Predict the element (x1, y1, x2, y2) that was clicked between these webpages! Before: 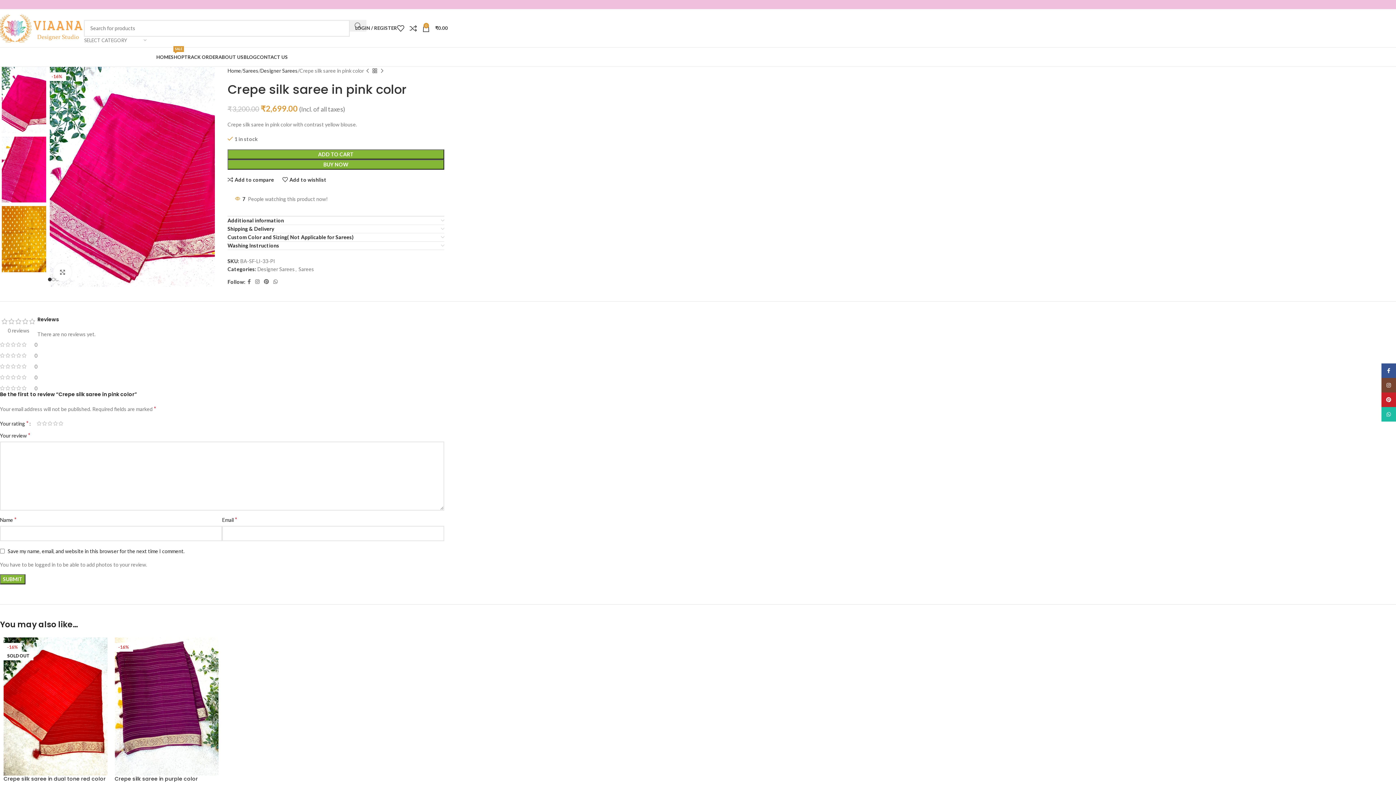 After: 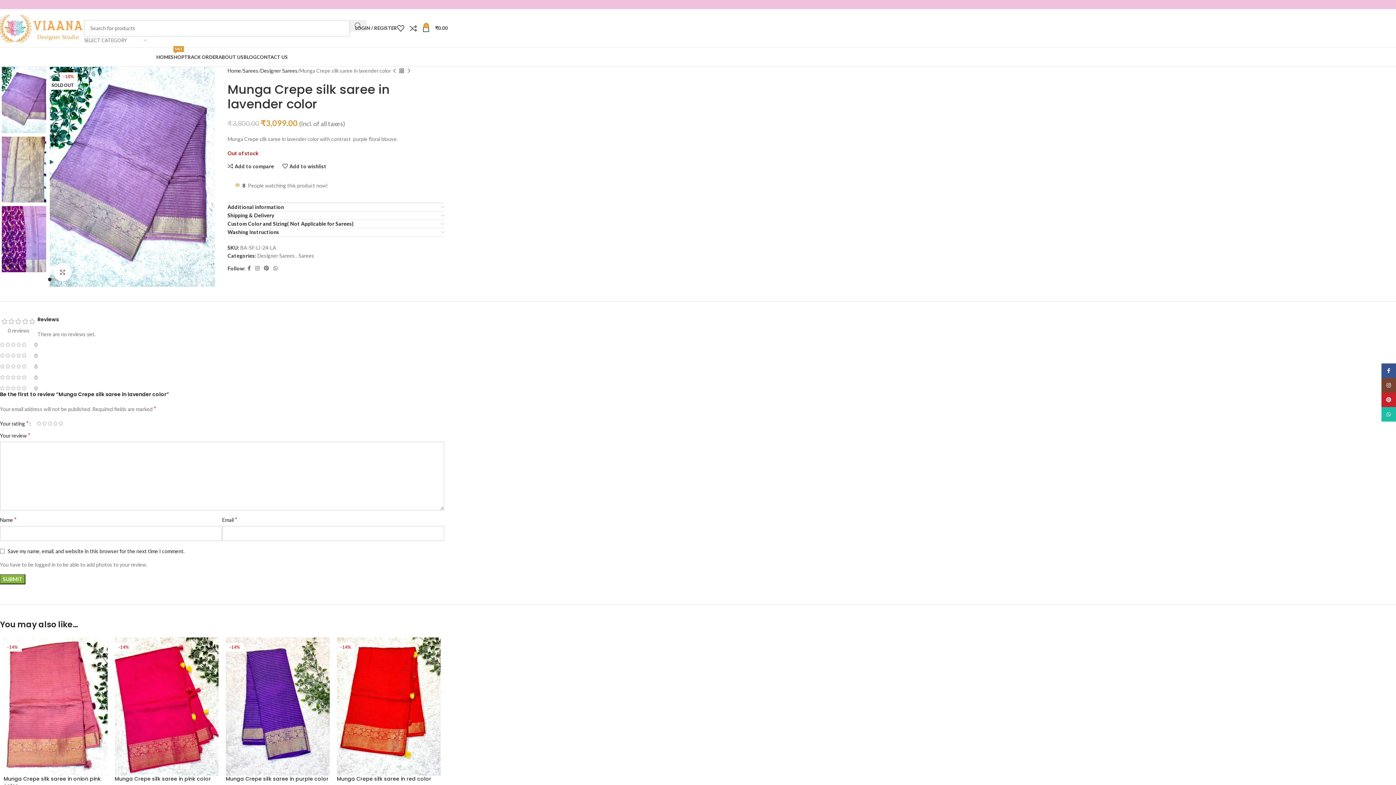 Action: bbox: (378, 67, 385, 74) label: Next product